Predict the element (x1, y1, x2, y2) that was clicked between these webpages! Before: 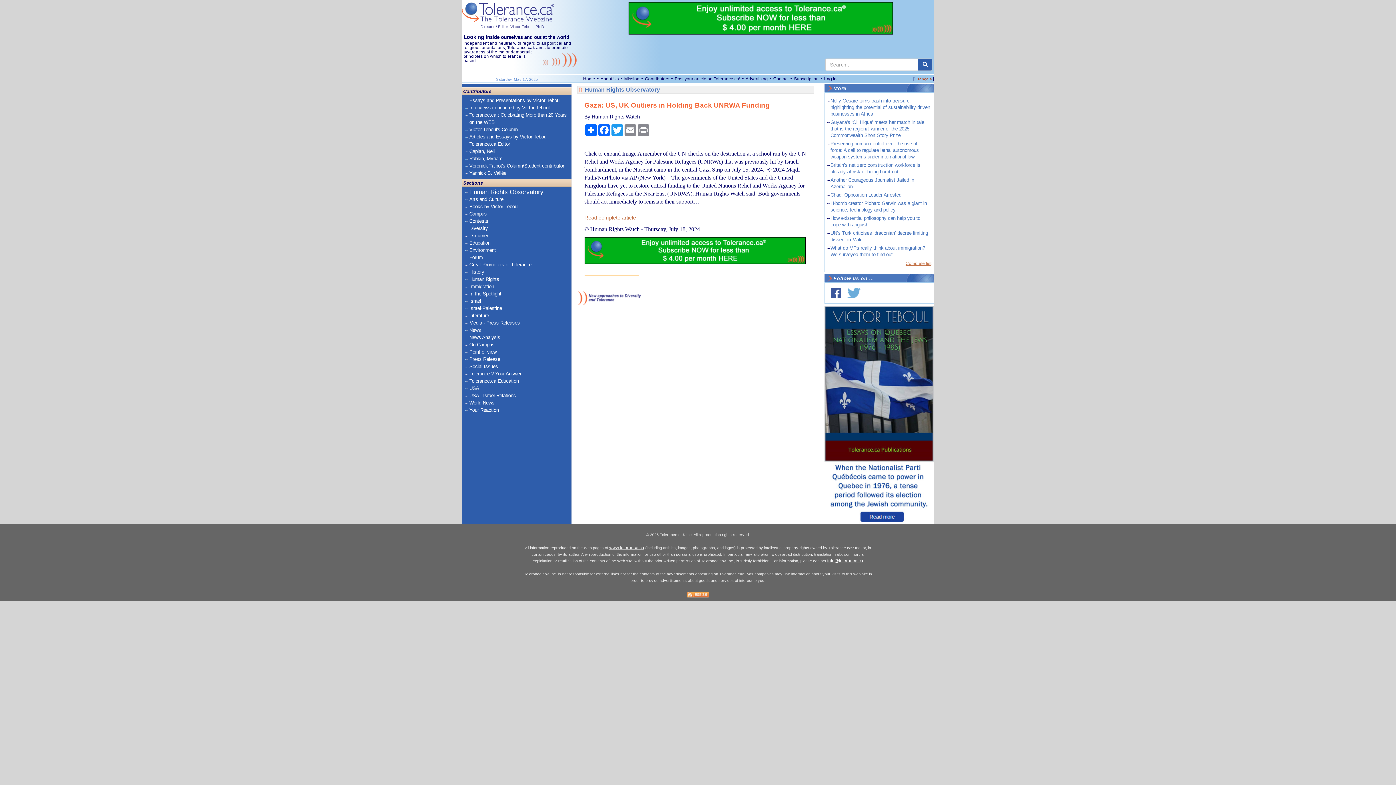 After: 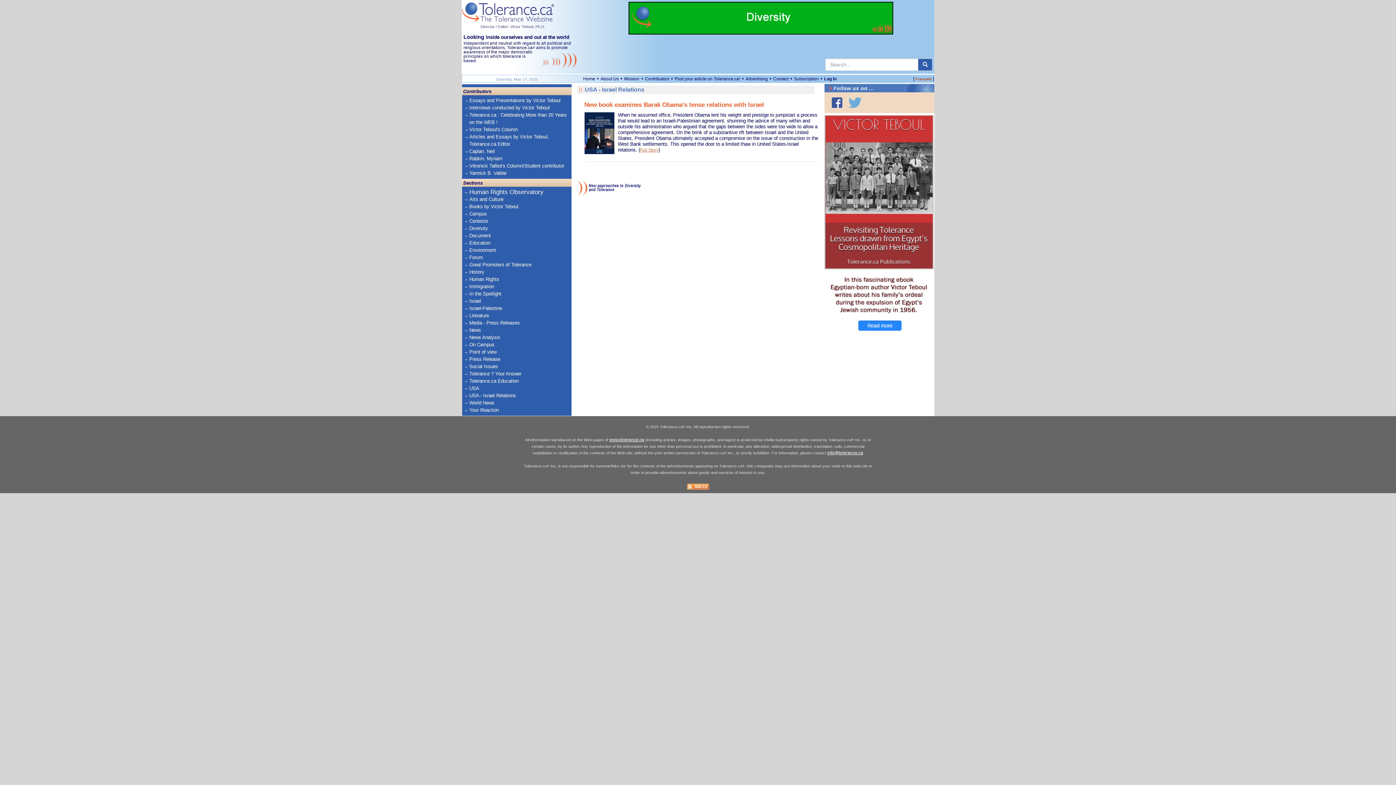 Action: bbox: (469, 392, 543, 399) label: USA - Israel Relations